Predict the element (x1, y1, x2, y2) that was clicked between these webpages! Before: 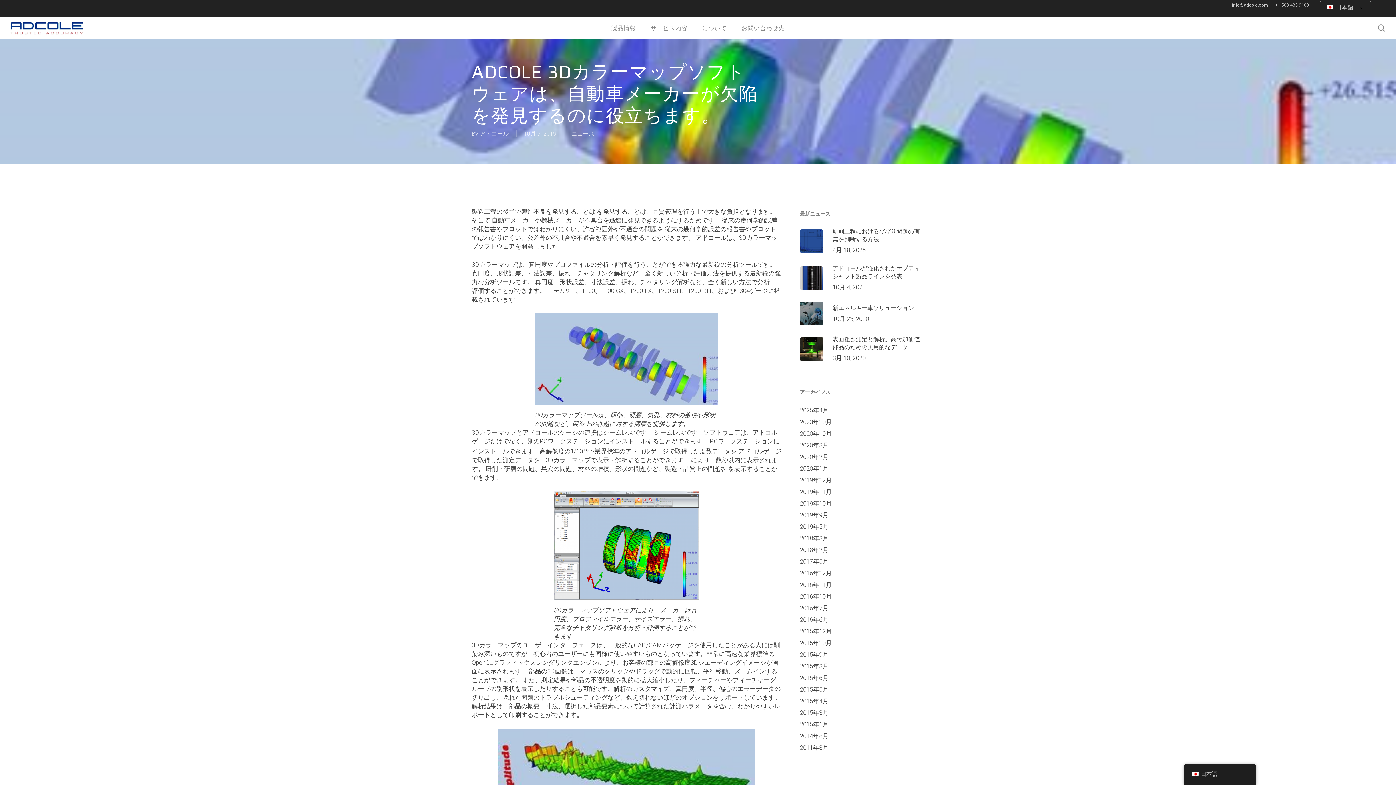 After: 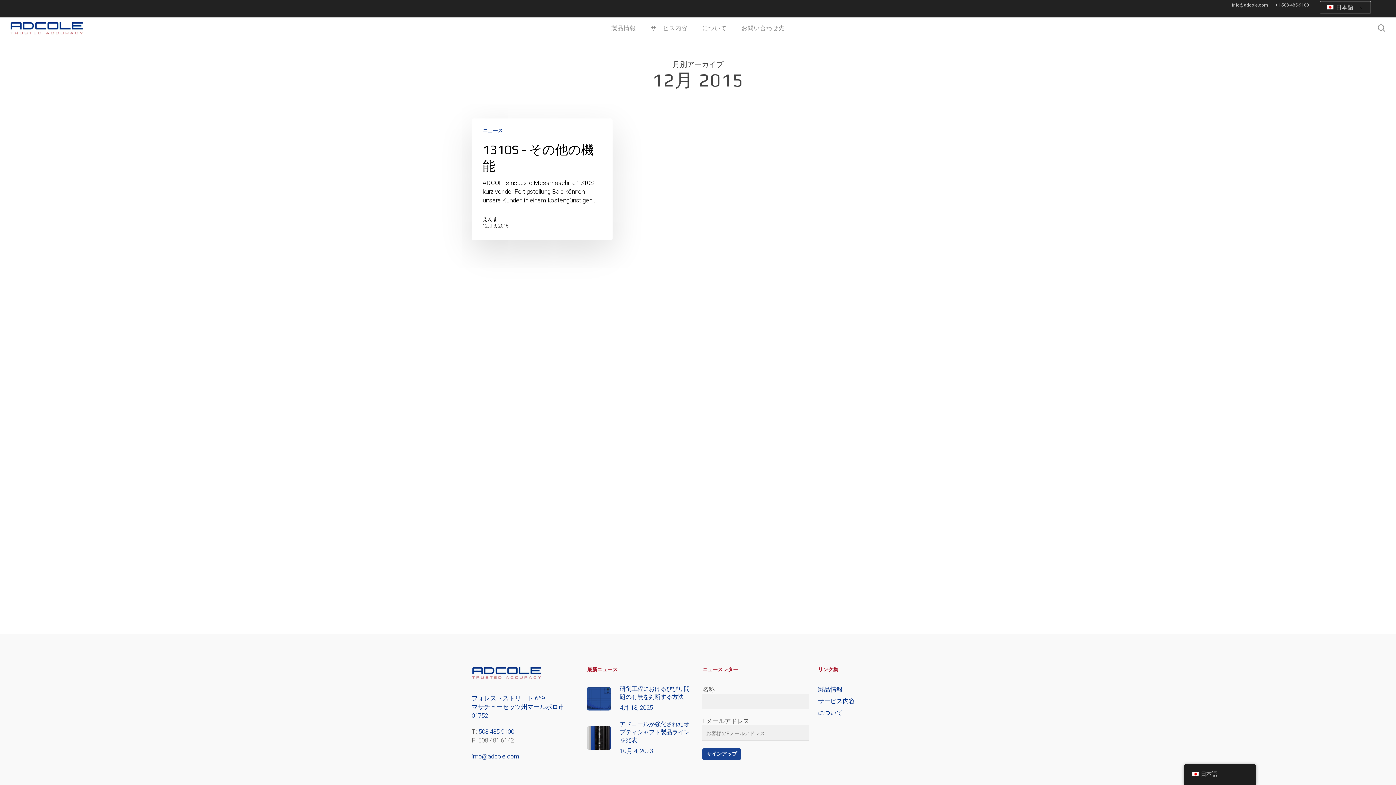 Action: label: 2015年12月 bbox: (800, 627, 924, 636)